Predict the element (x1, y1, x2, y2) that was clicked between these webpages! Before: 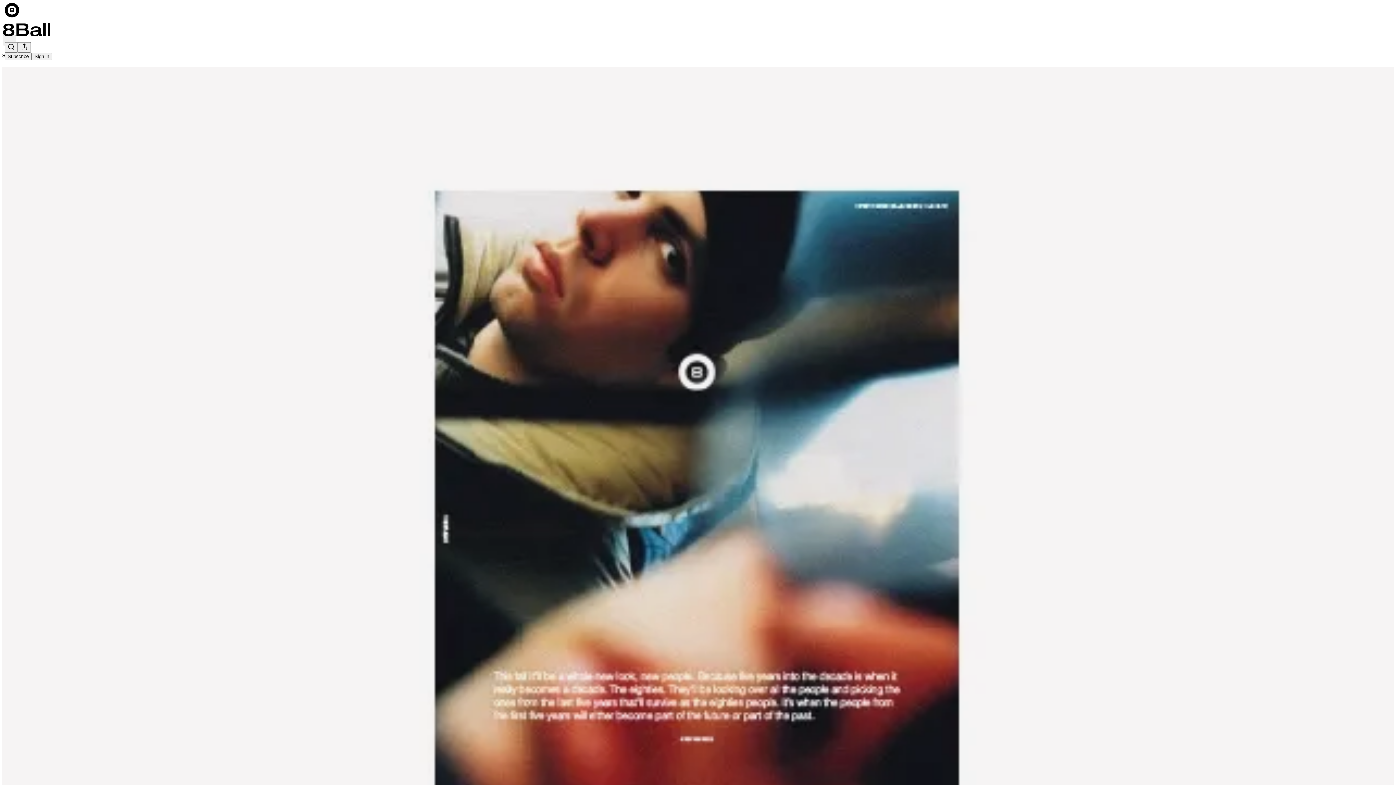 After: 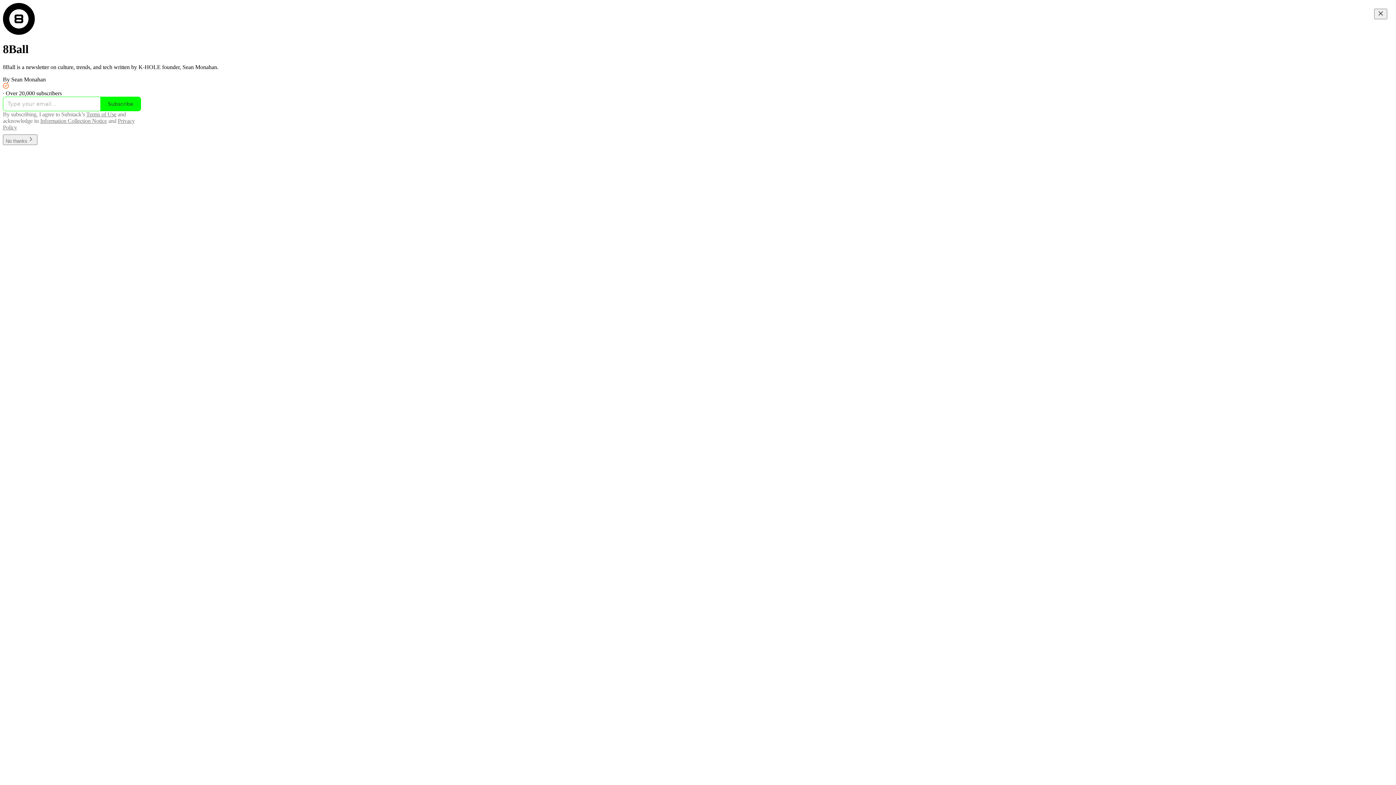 Action: bbox: (2, 23, 1399, 36)